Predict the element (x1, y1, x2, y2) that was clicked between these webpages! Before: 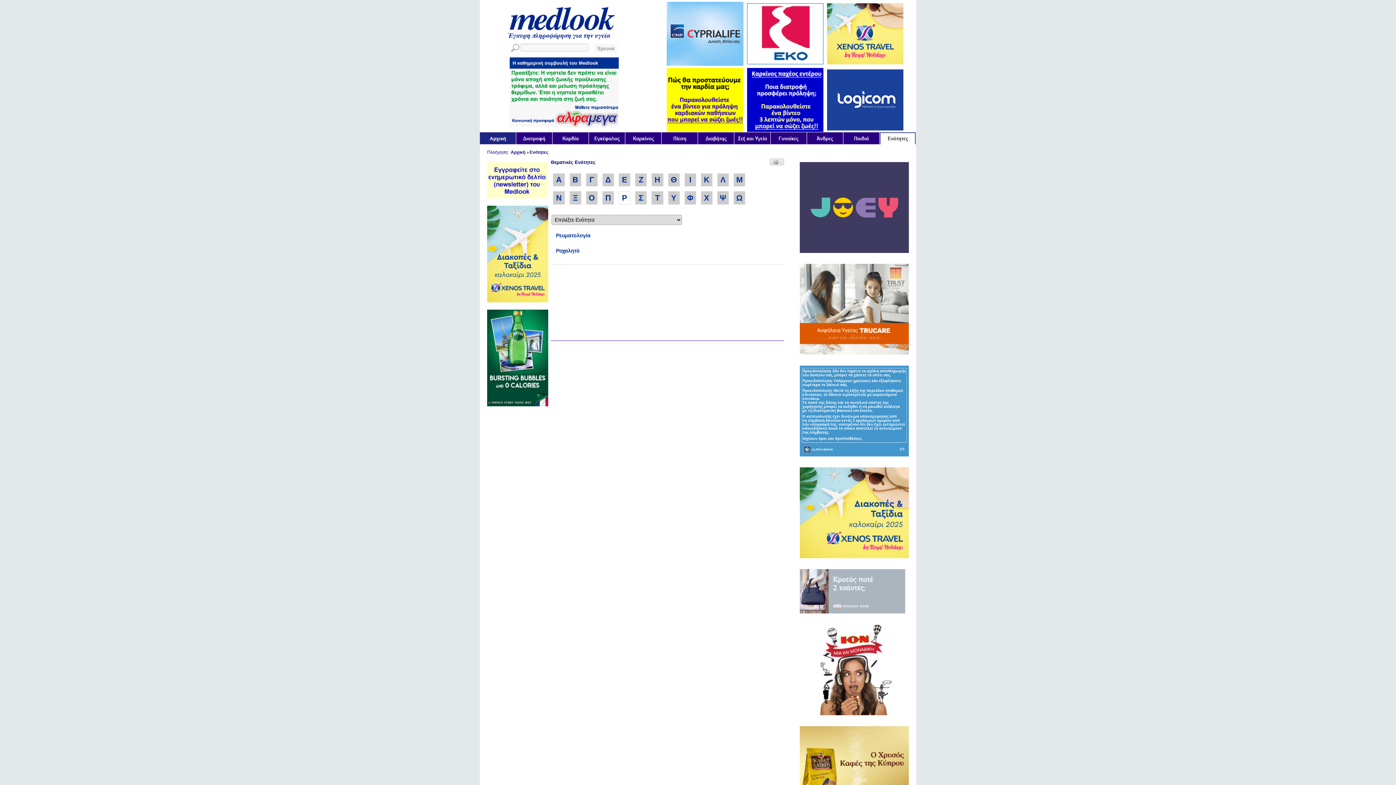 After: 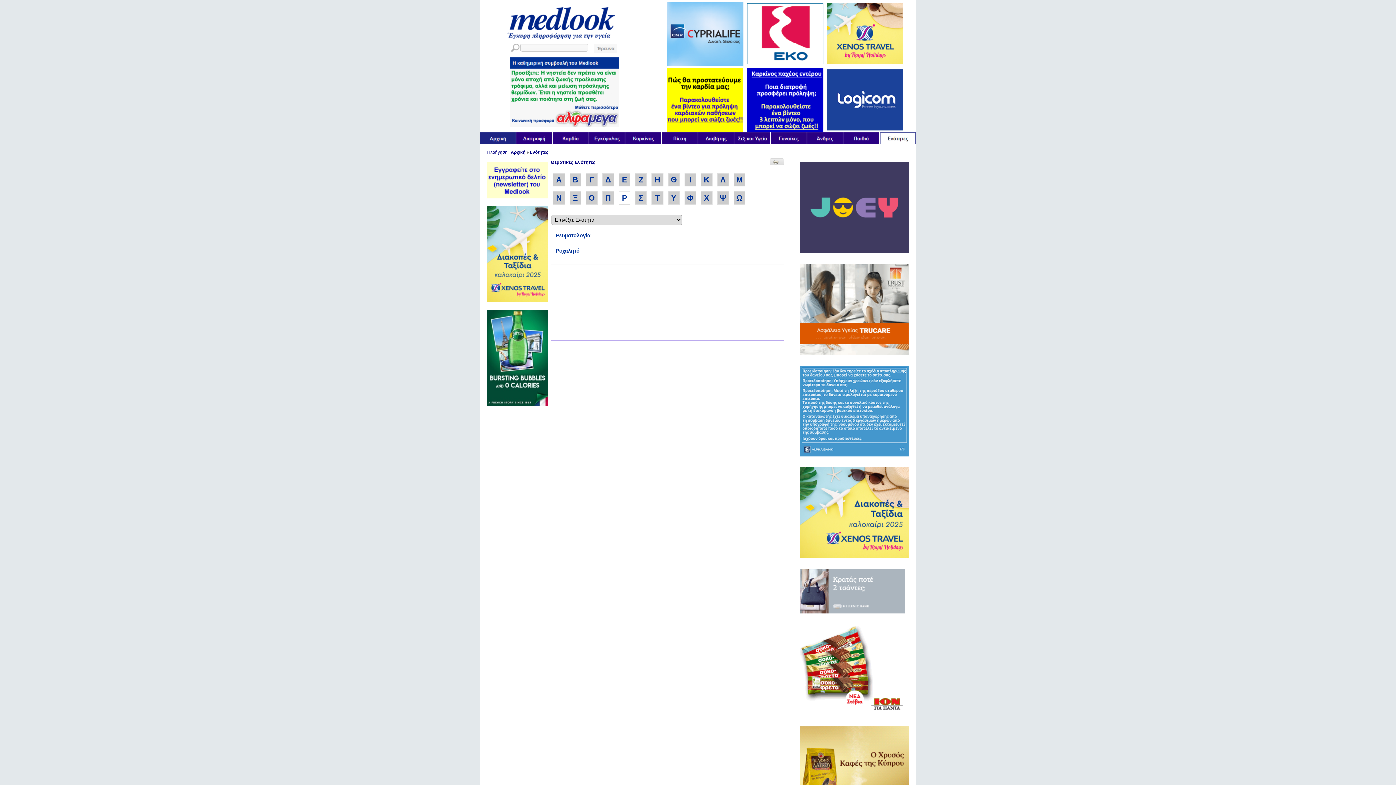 Action: bbox: (800, 248, 909, 254)